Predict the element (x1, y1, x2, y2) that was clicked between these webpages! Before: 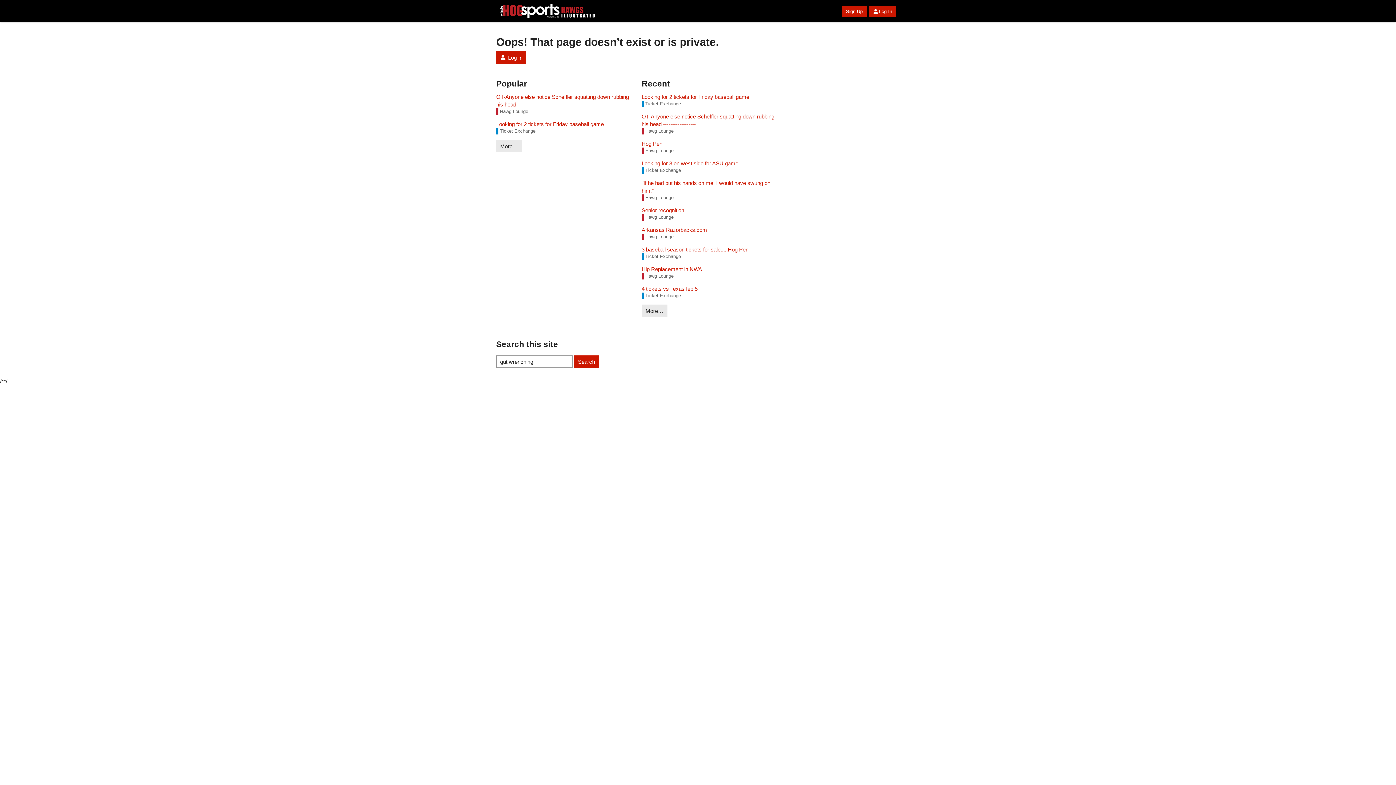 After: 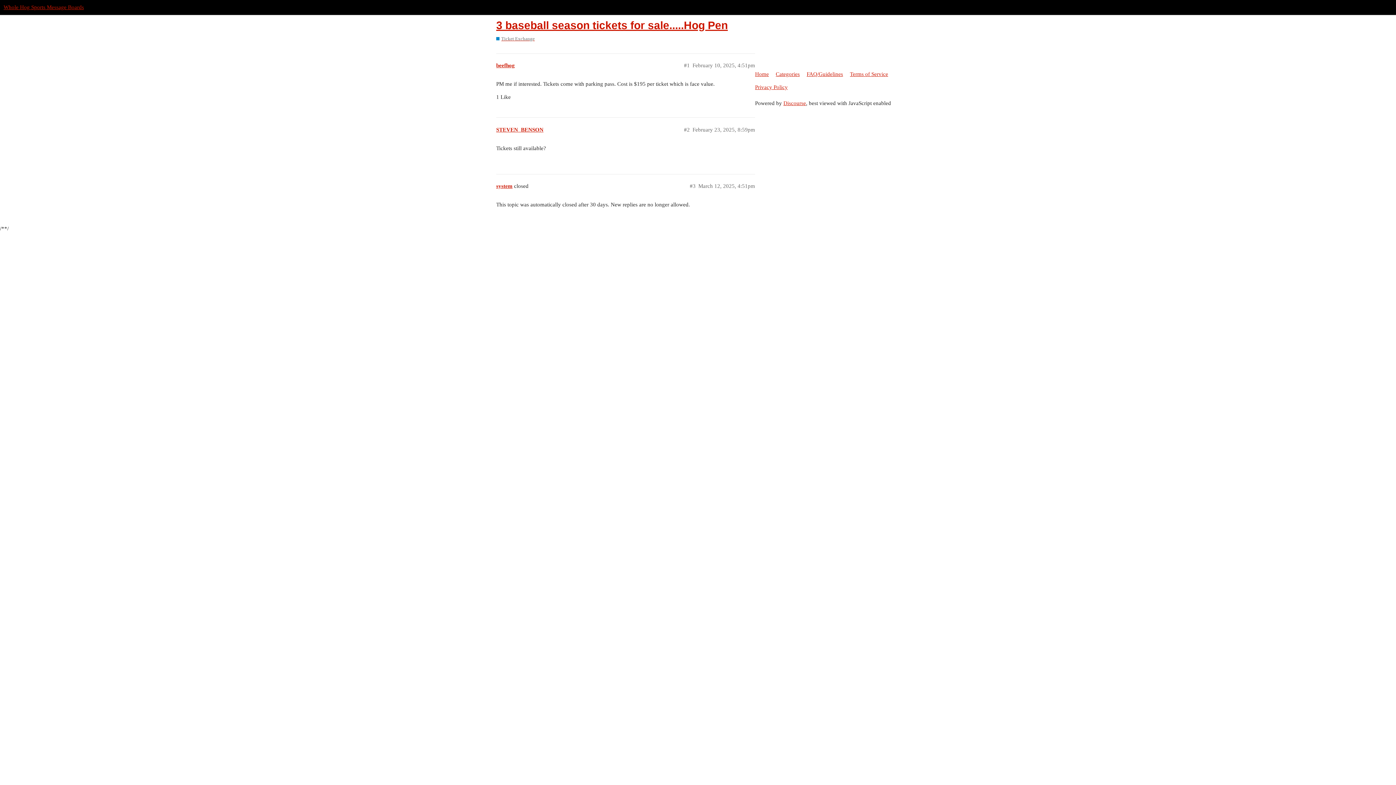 Action: bbox: (641, 245, 780, 253) label: 3 baseball season tickets for sale.....Hog Pen